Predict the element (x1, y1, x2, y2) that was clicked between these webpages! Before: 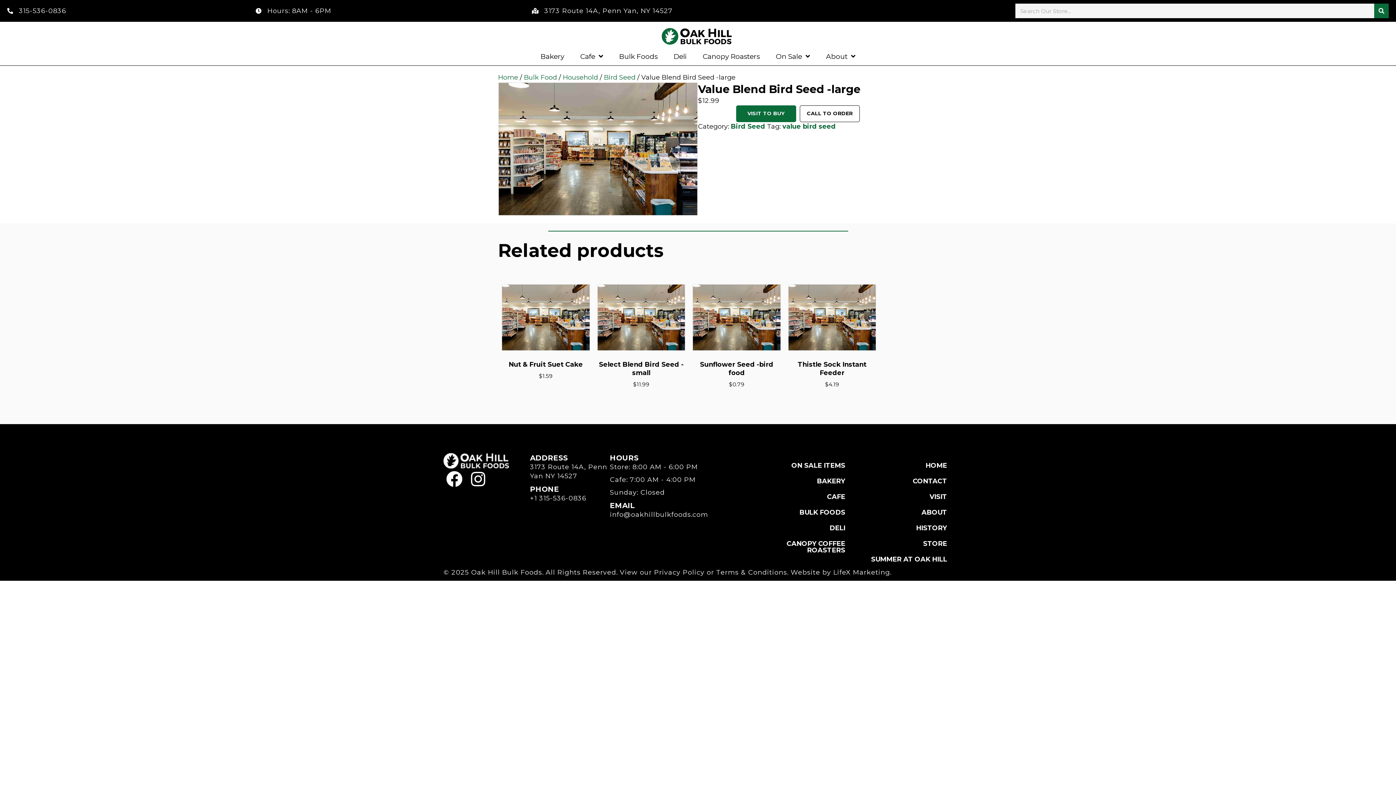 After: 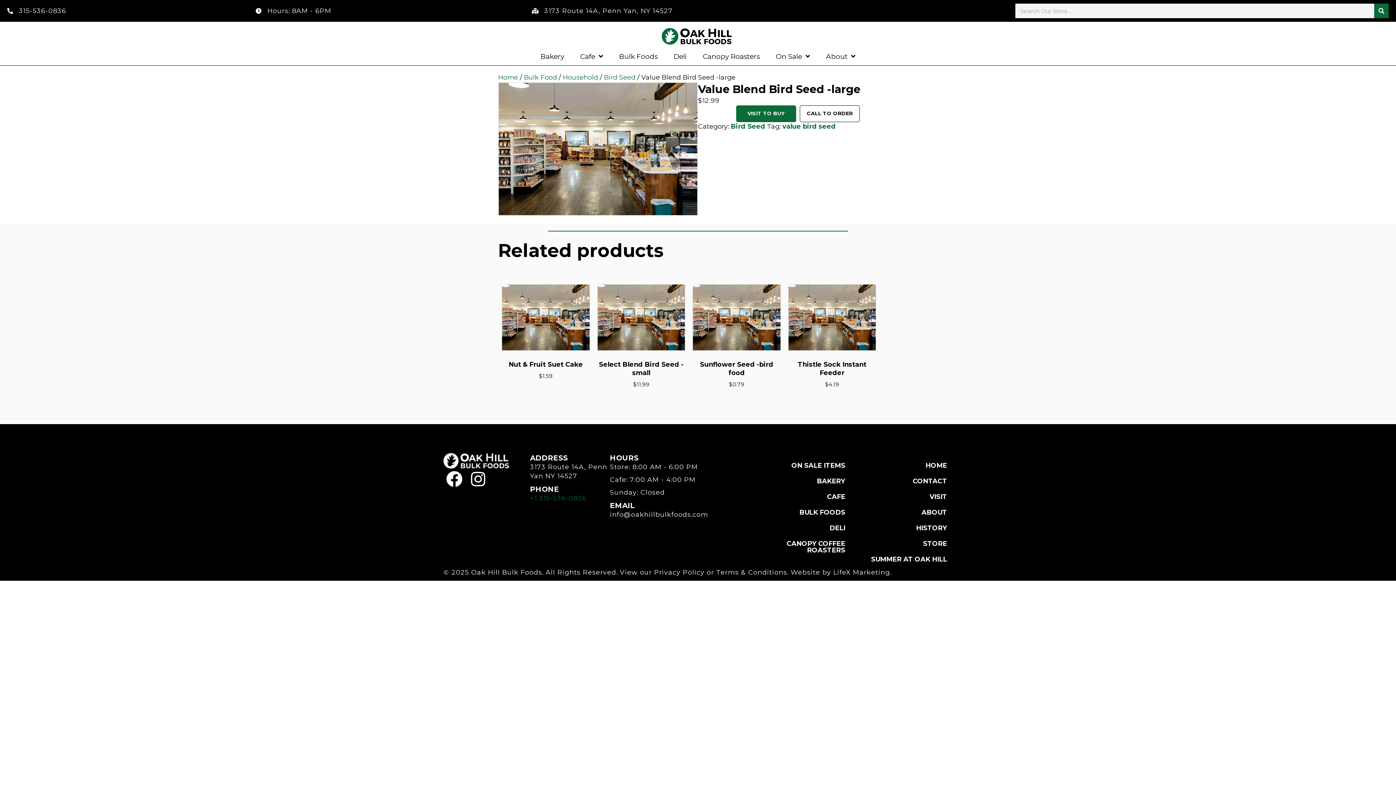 Action: bbox: (530, 494, 586, 502) label: +1 315-536-0836